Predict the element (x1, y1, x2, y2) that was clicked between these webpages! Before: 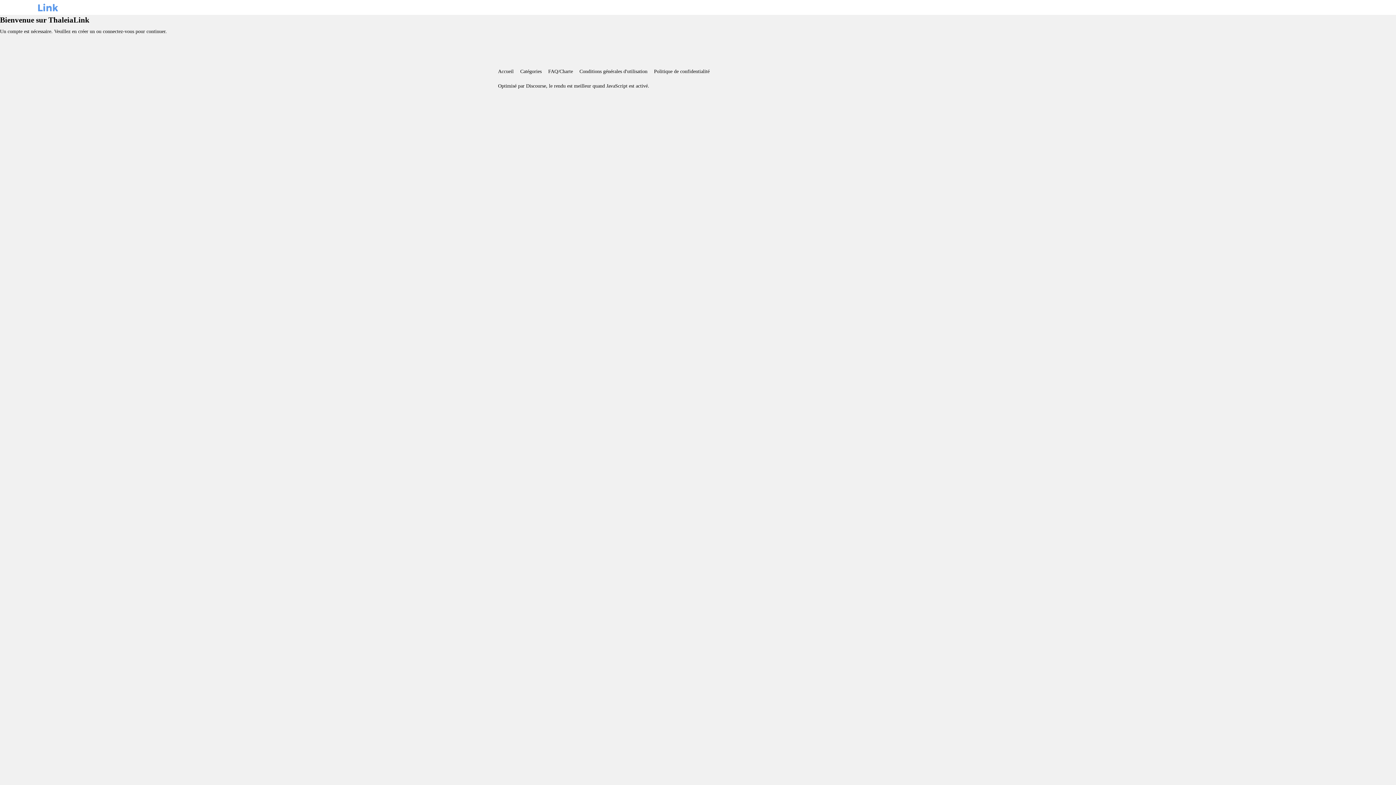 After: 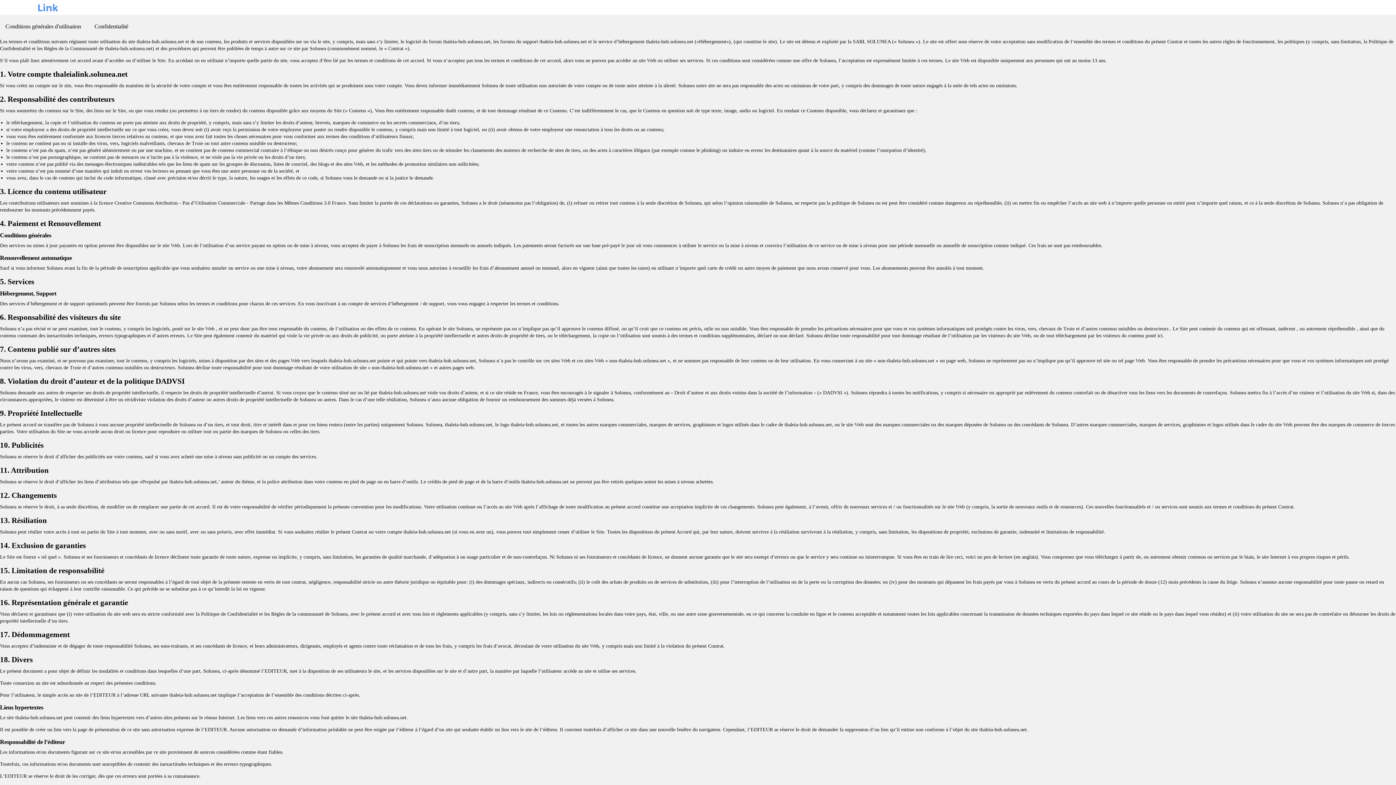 Action: bbox: (579, 65, 652, 77) label: Conditions générales d'utilisation